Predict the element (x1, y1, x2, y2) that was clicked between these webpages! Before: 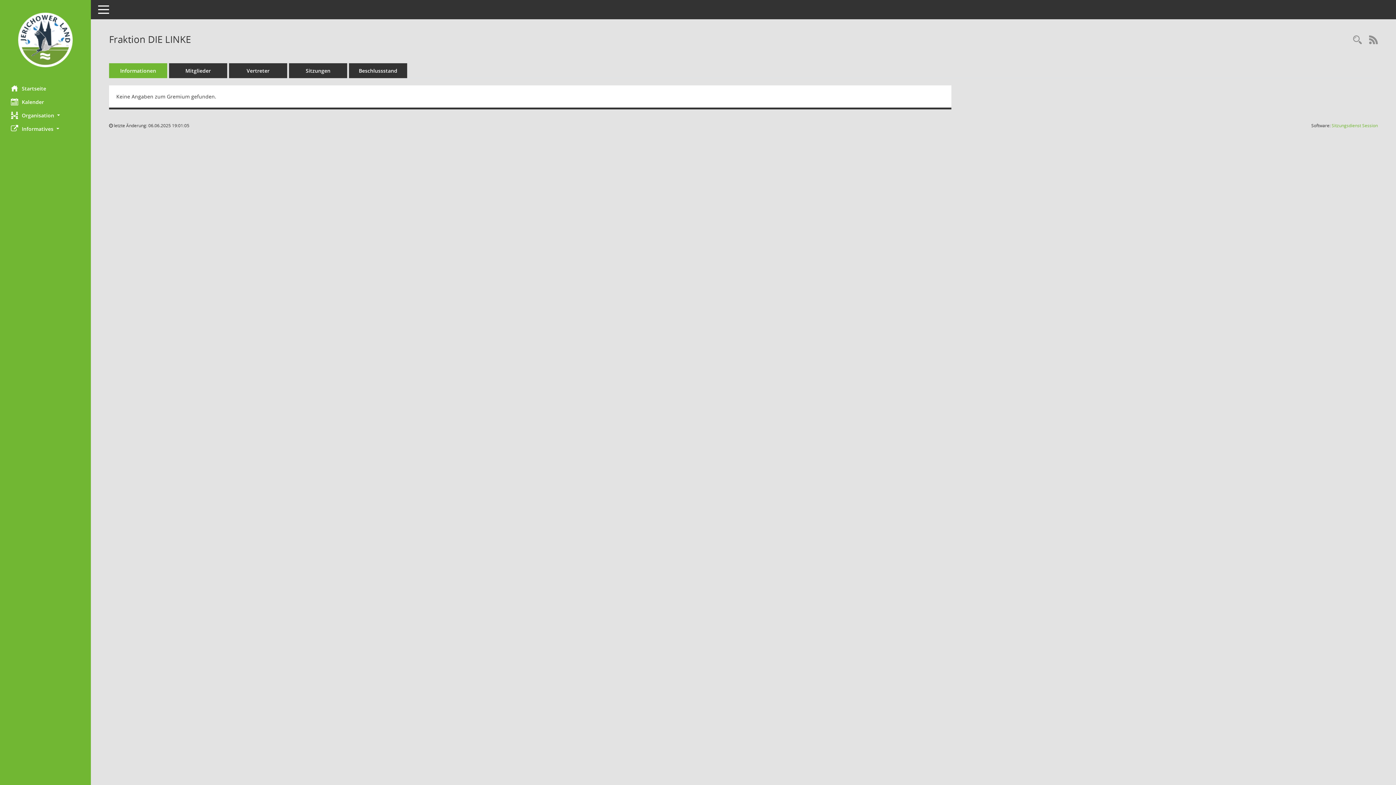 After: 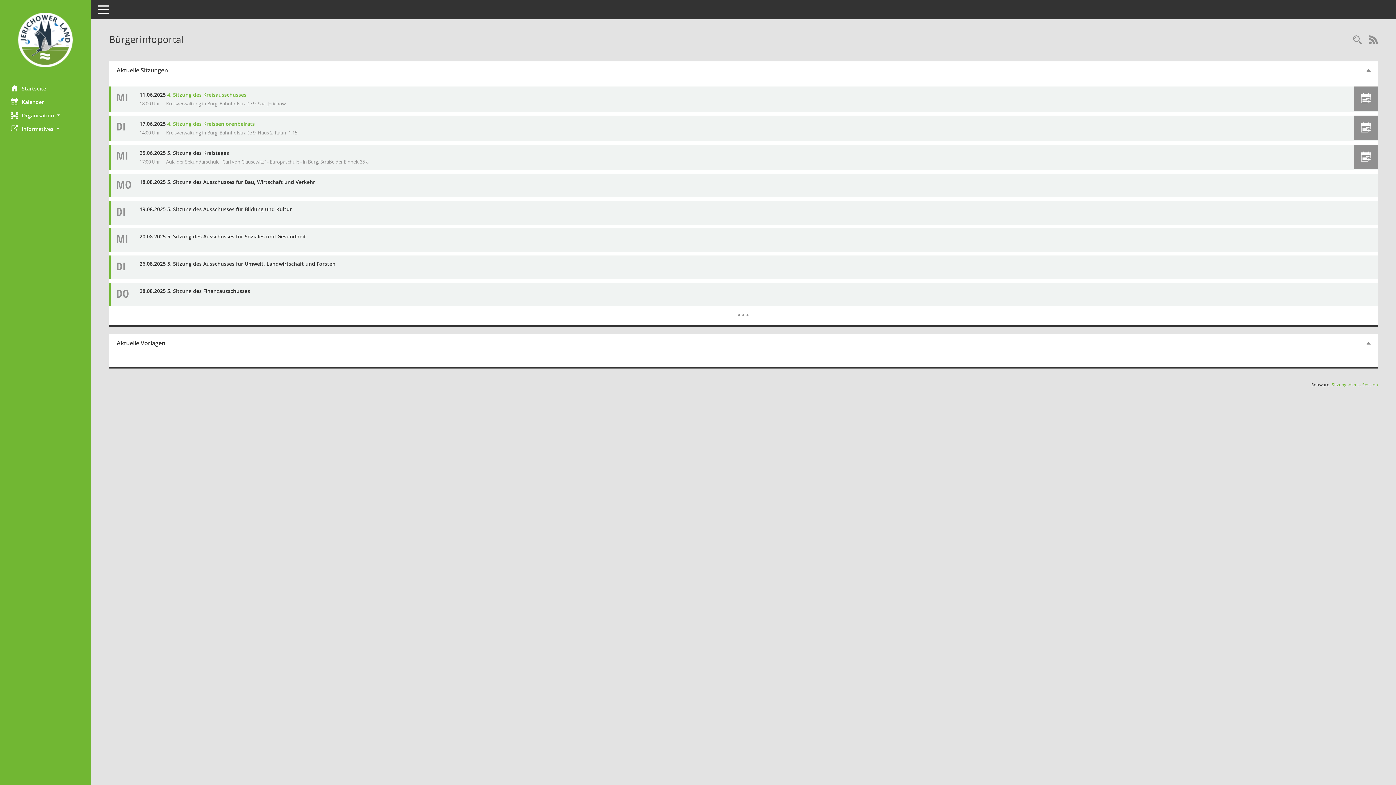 Action: bbox: (0, 12, 90, 67) label: Hier gelangen Sie zur Startseite dieser Webanwendung.